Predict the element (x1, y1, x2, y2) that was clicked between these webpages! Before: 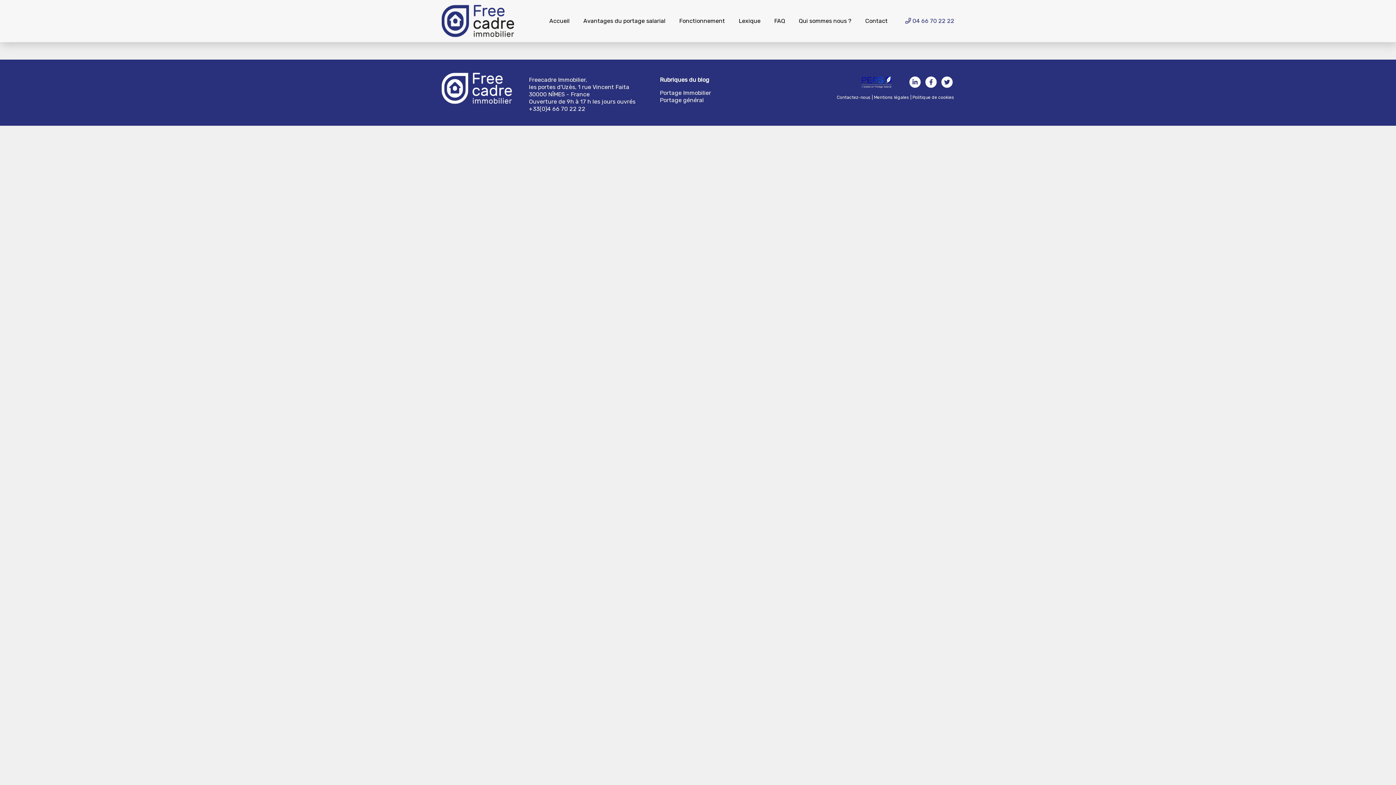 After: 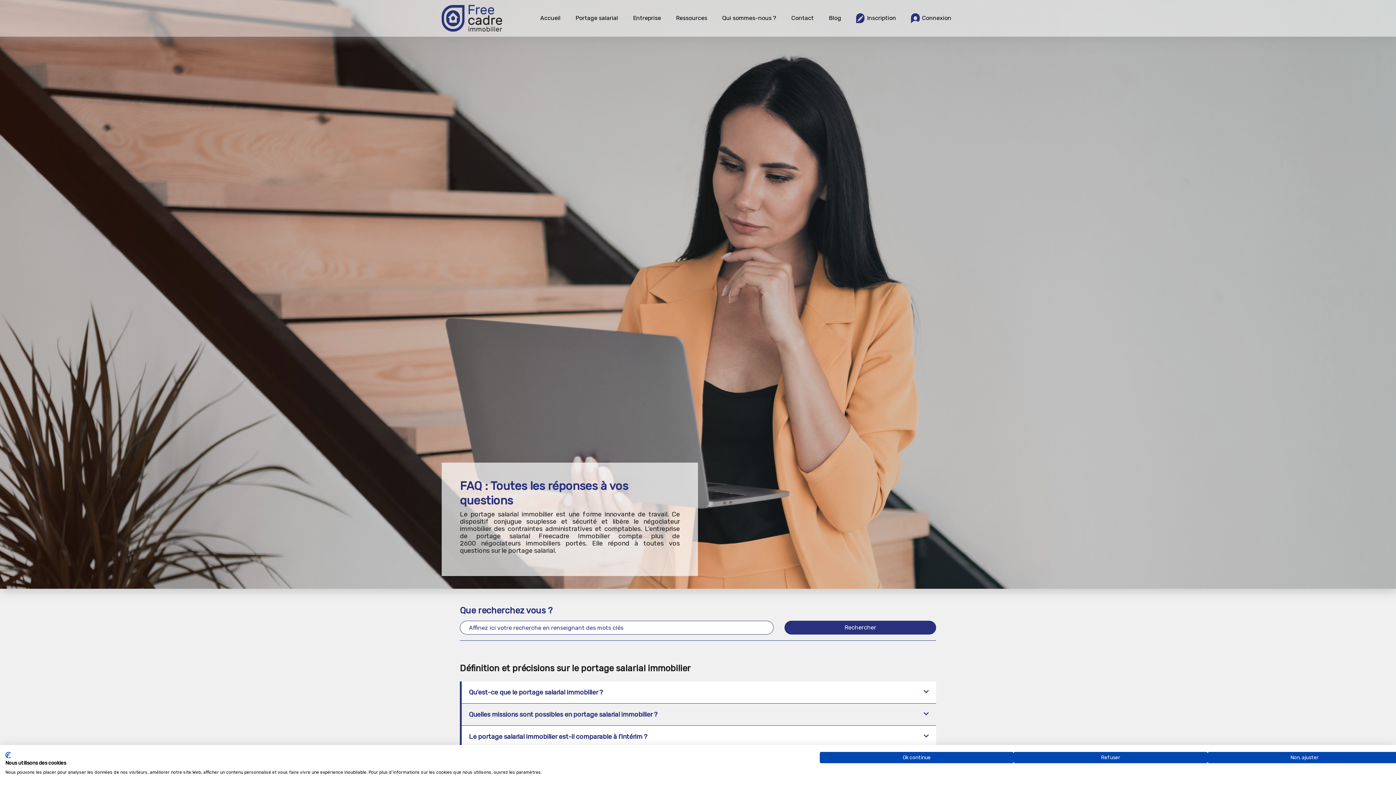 Action: label: FAQ bbox: (774, 17, 785, 24)